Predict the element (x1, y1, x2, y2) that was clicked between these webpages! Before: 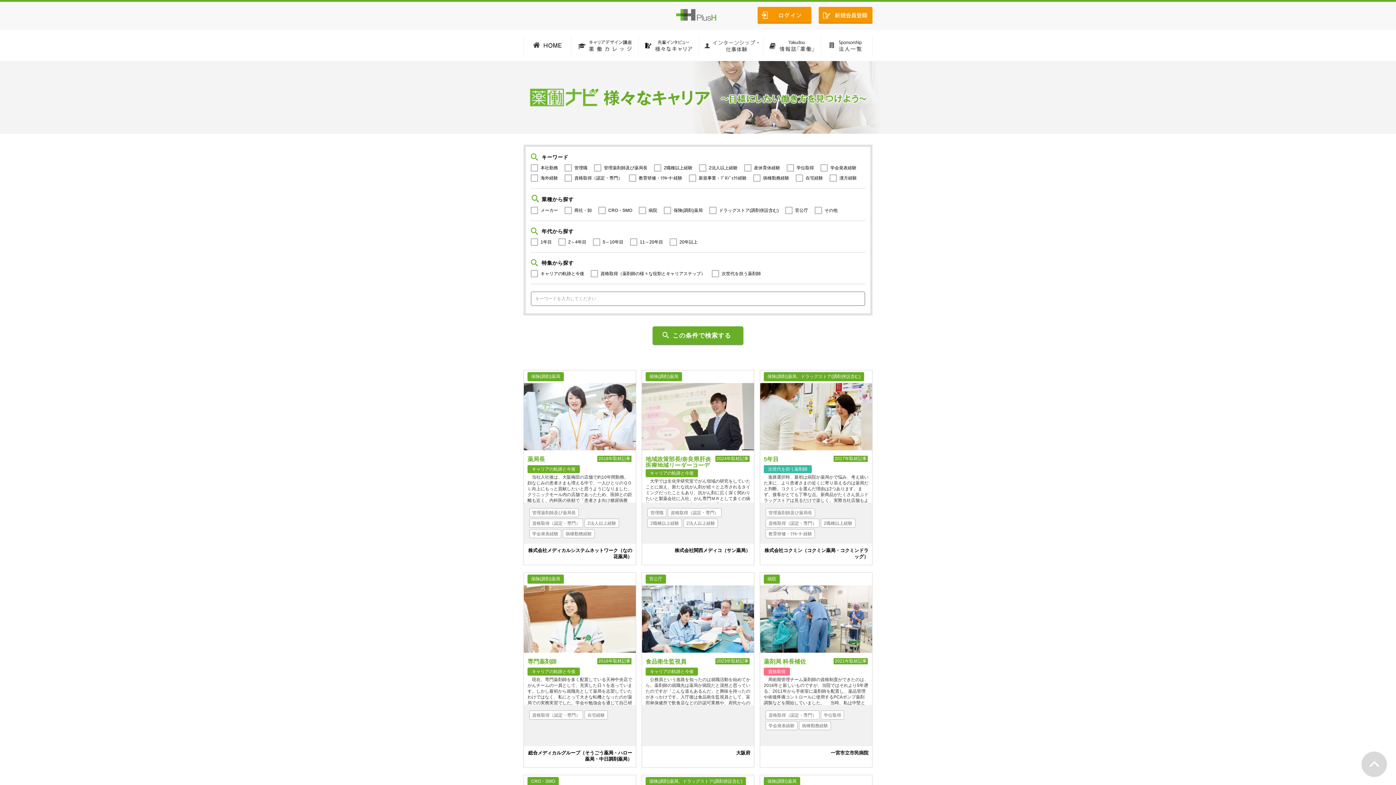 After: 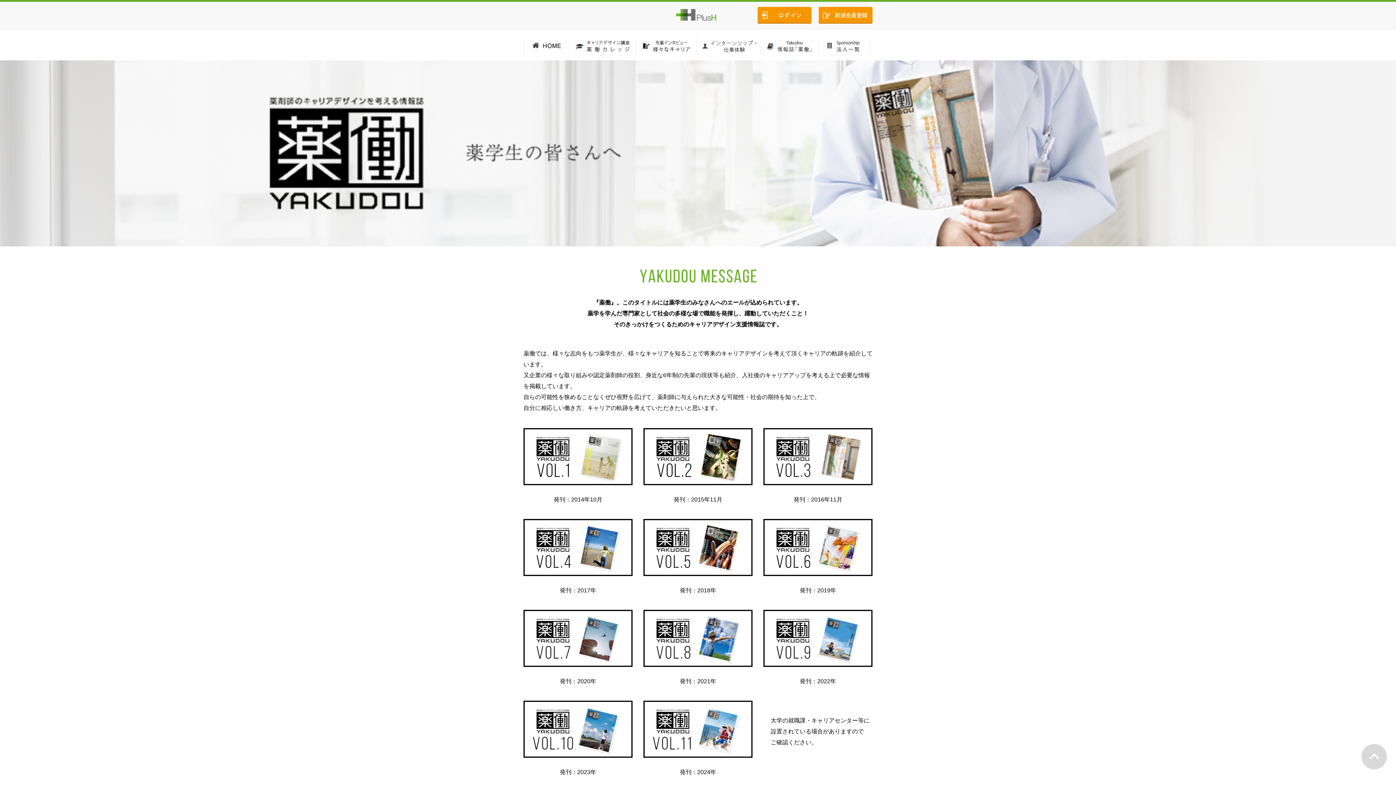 Action: bbox: (763, 51, 821, 56)